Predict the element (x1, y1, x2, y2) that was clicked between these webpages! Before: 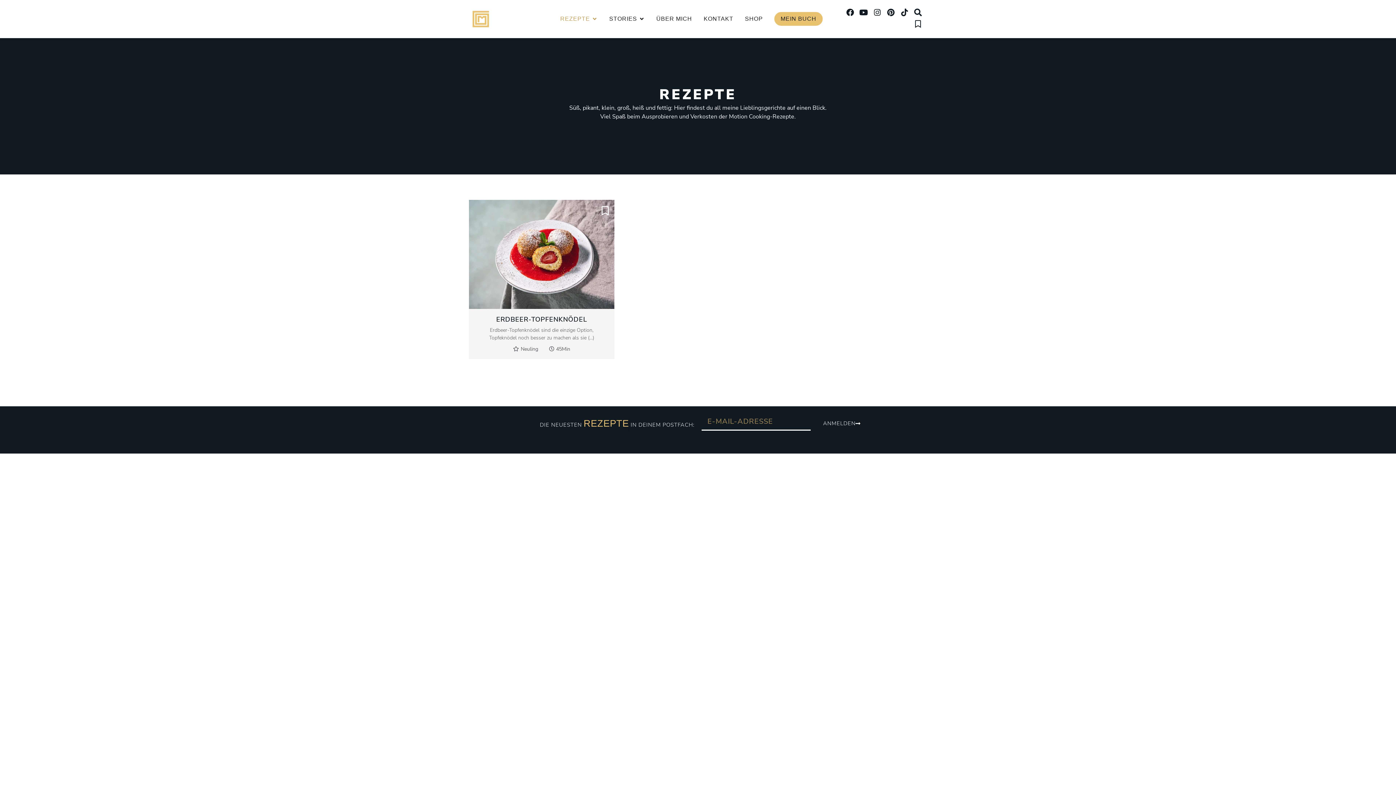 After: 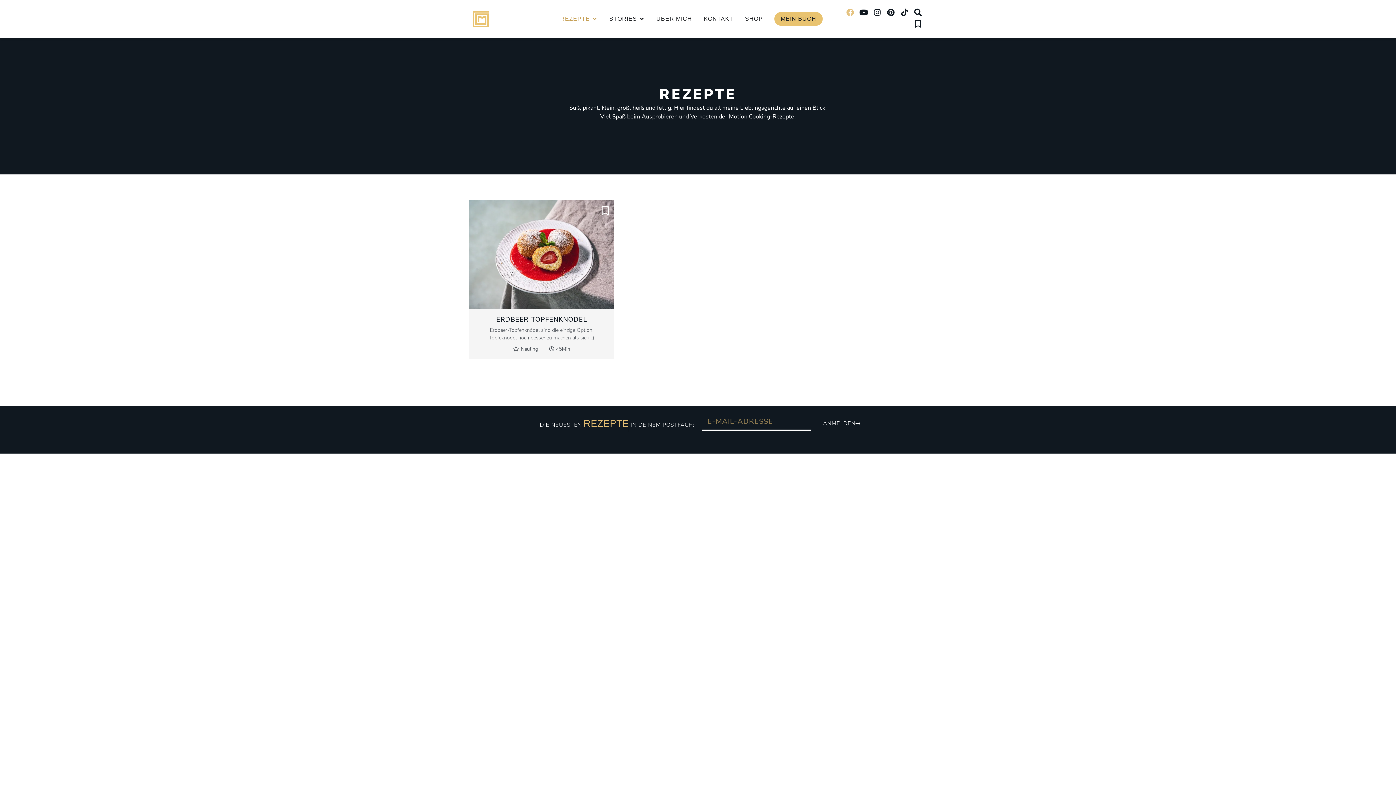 Action: label: Facebook bbox: (844, 7, 855, 17)